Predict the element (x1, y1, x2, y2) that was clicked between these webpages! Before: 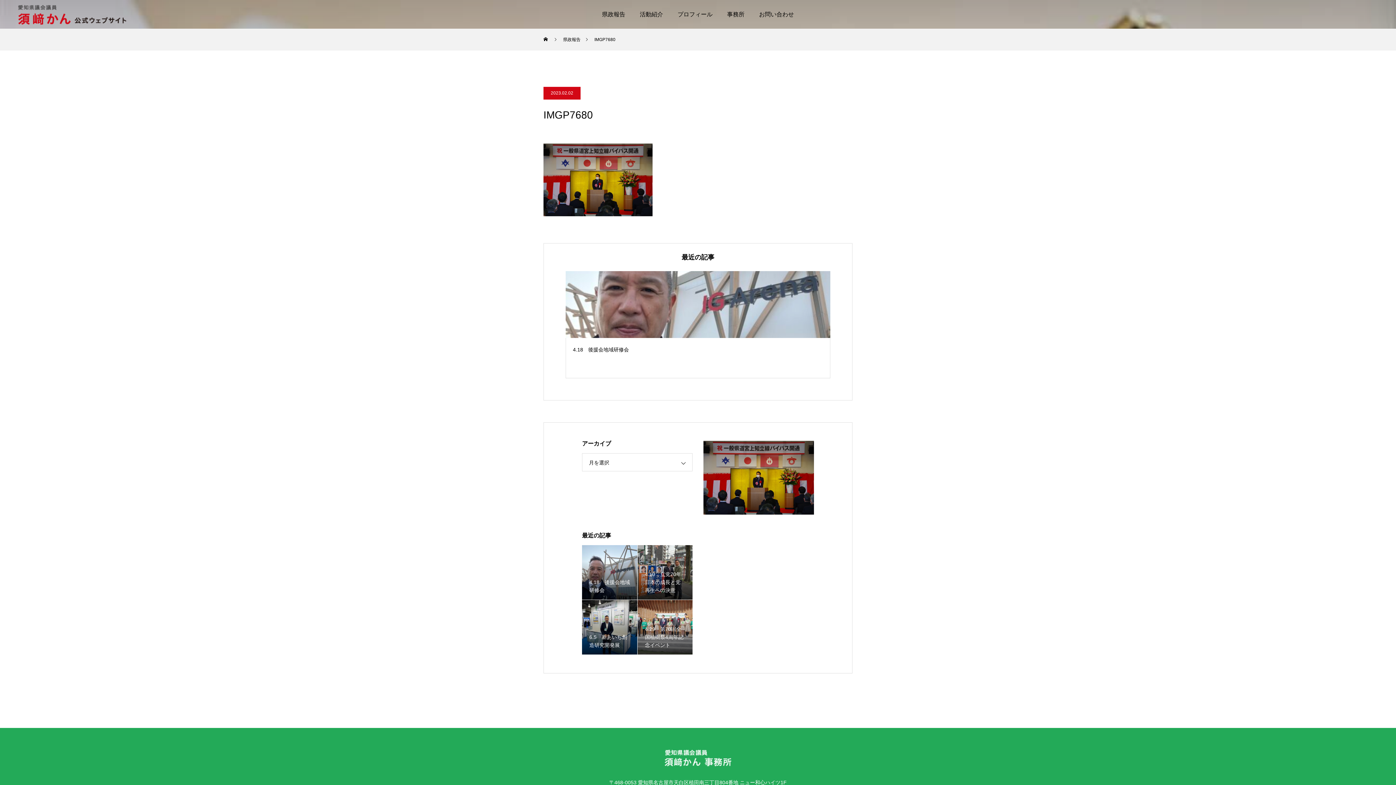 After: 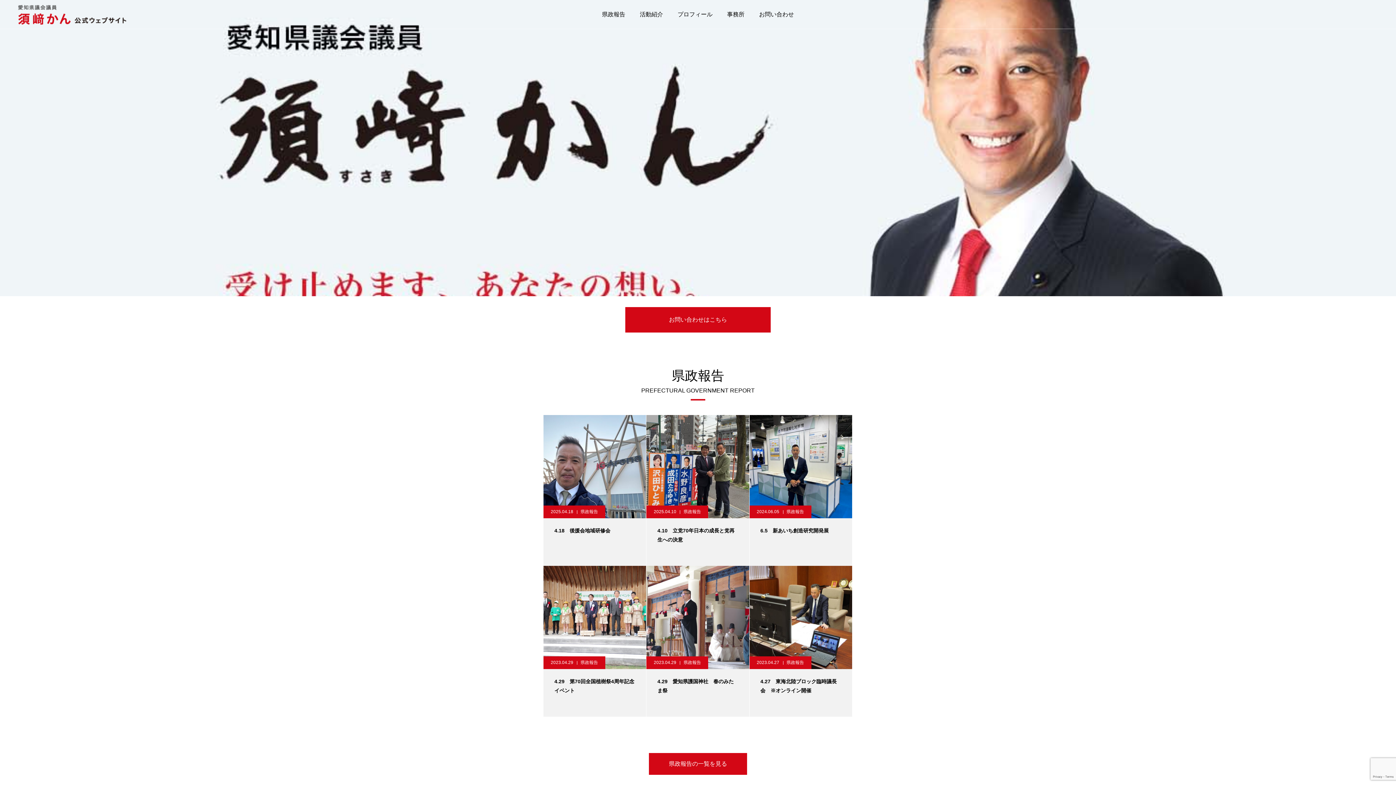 Action: bbox: (543, 28, 549, 50) label: ホーム